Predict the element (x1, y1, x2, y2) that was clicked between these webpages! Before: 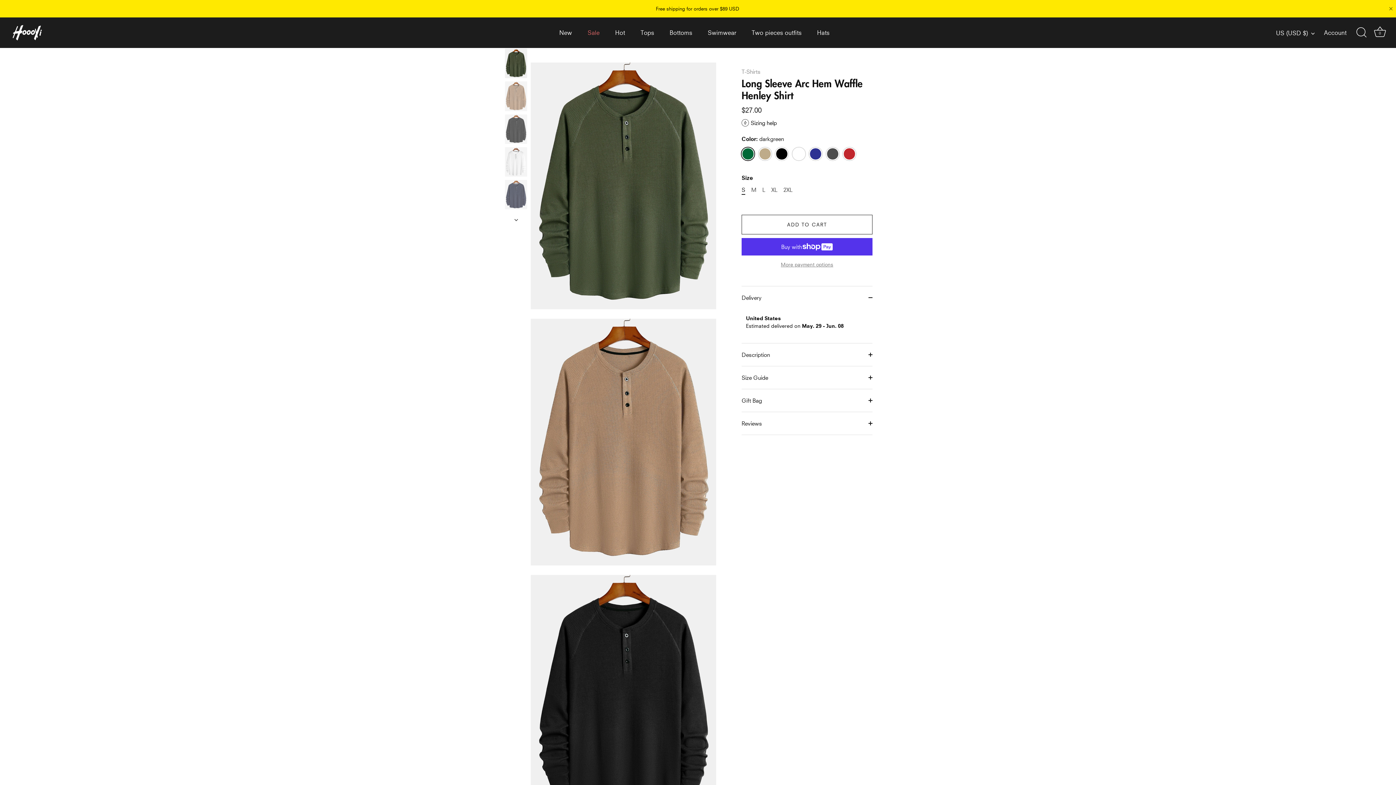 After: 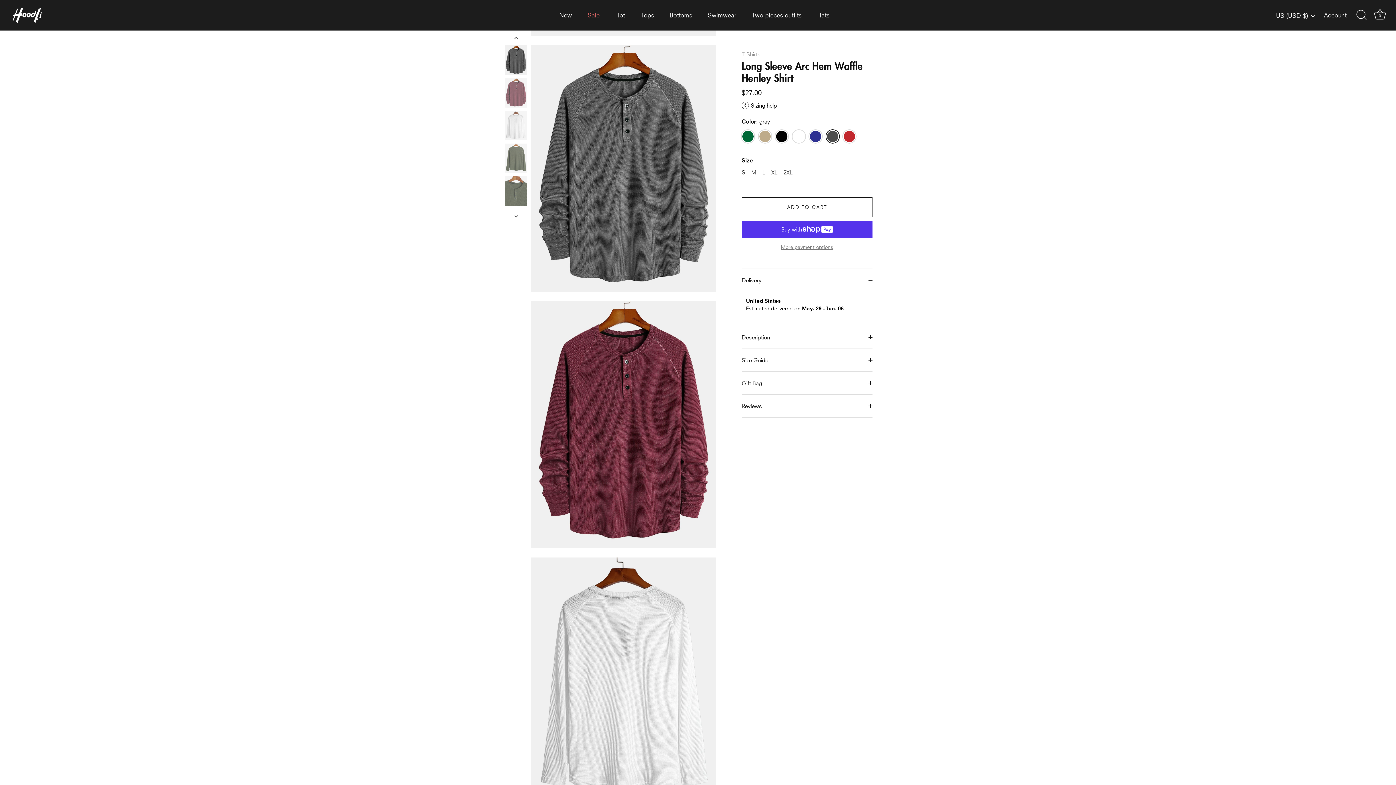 Action: bbox: (826, 137, 839, 149) label: gray